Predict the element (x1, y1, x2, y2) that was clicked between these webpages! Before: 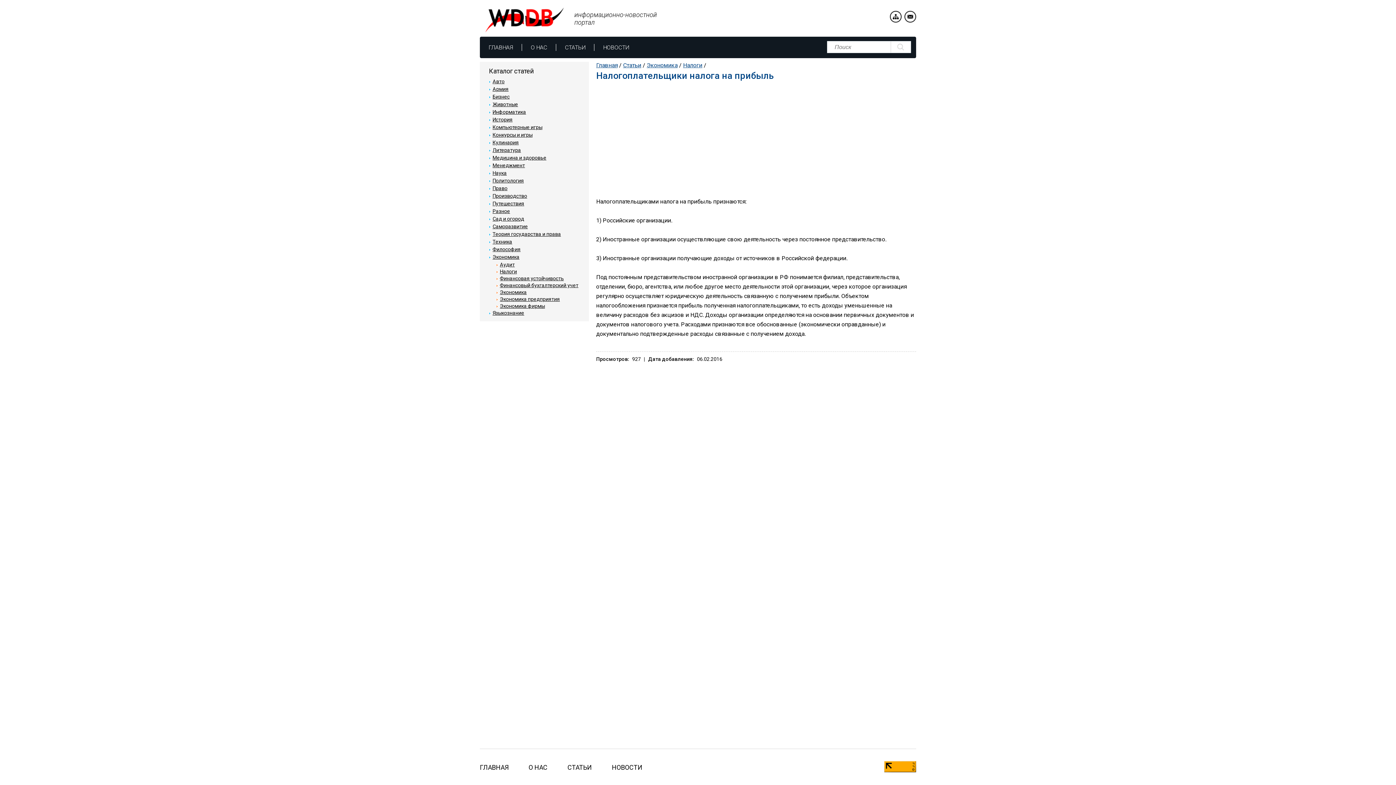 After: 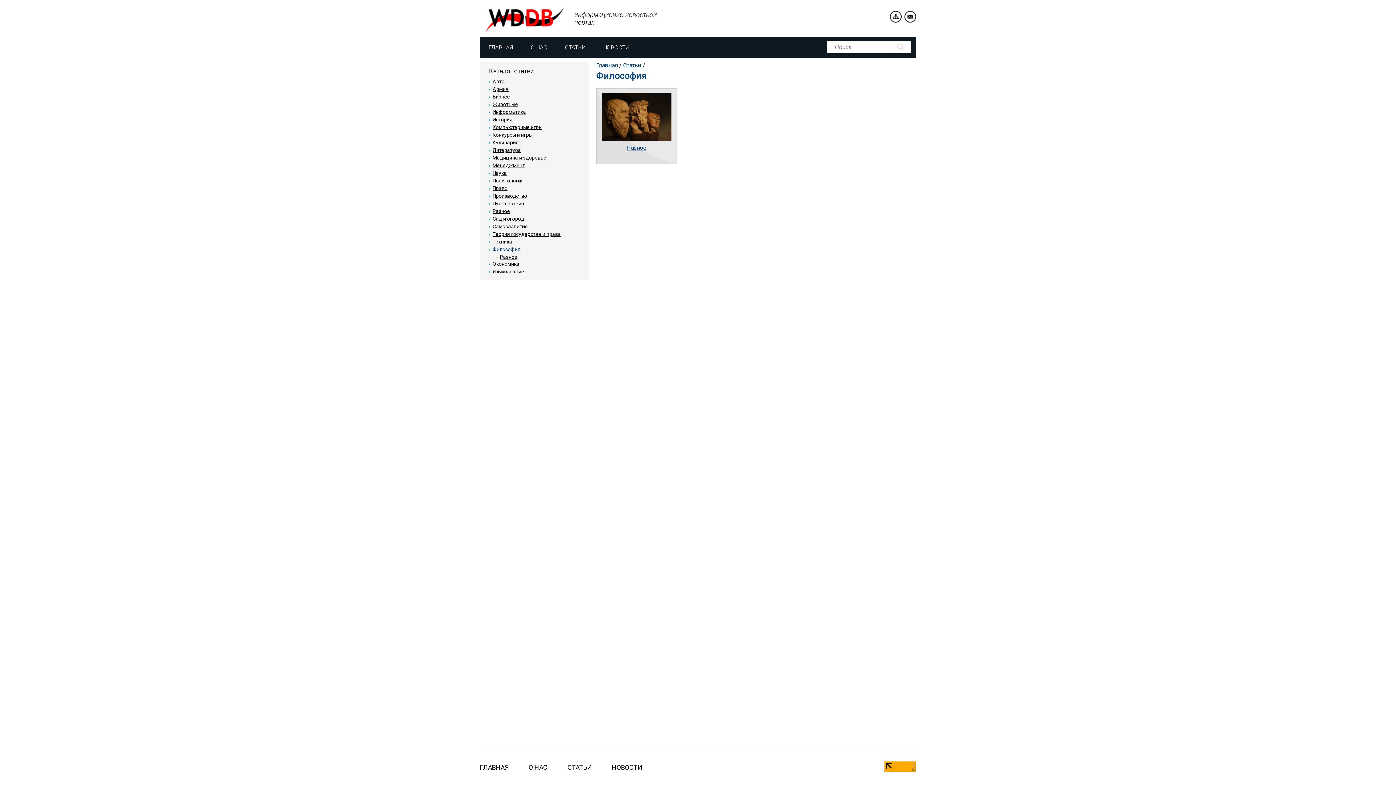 Action: bbox: (492, 246, 520, 252) label: Философия